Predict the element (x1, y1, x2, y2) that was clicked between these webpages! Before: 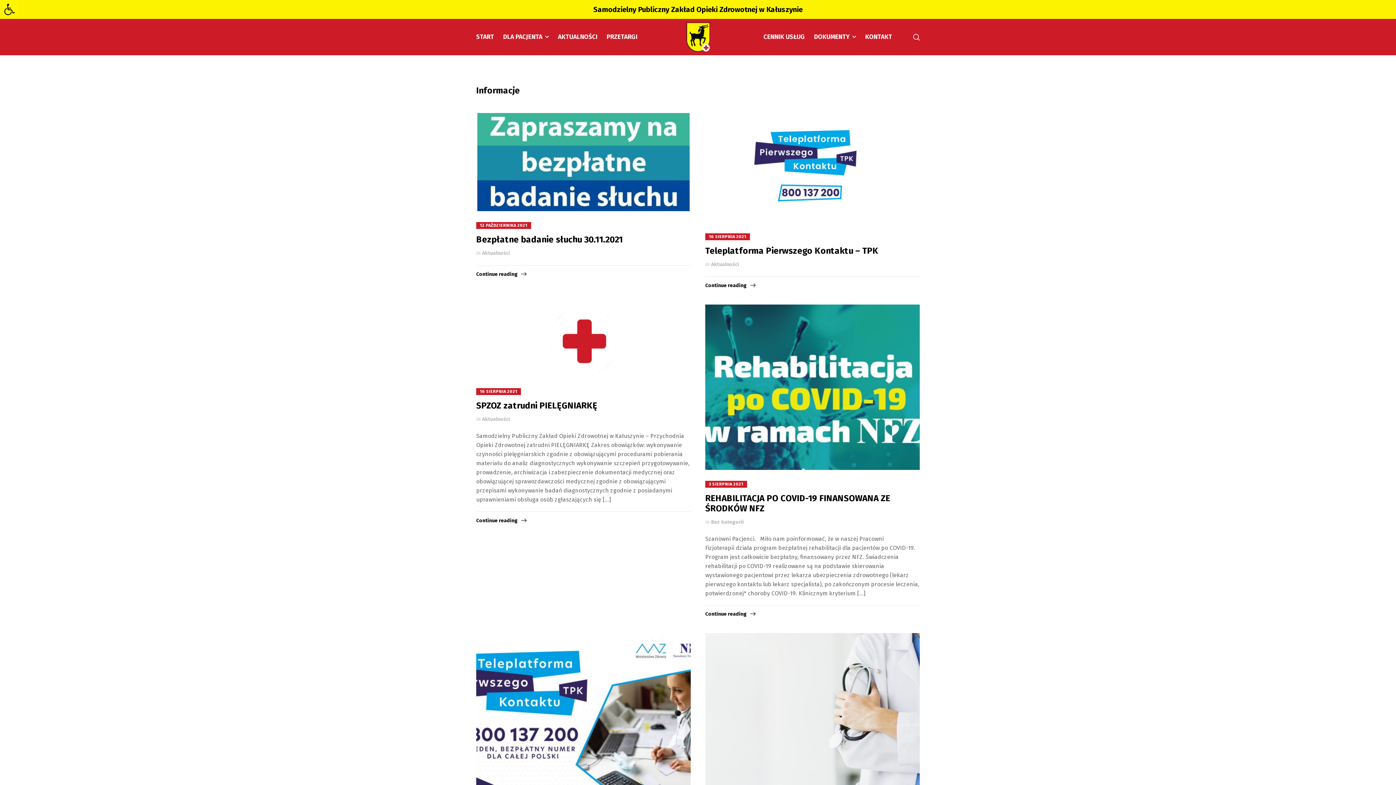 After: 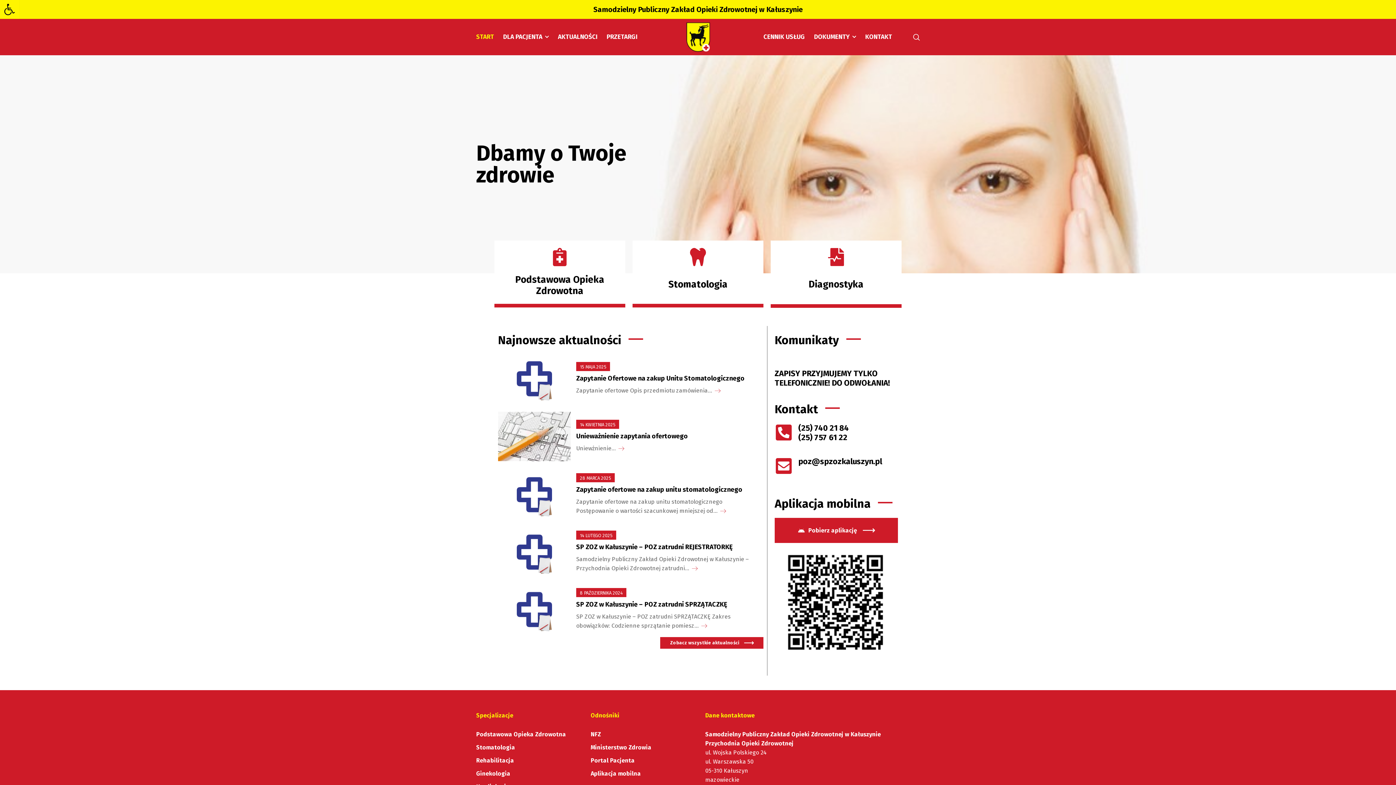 Action: bbox: (485, 18, 911, 55)